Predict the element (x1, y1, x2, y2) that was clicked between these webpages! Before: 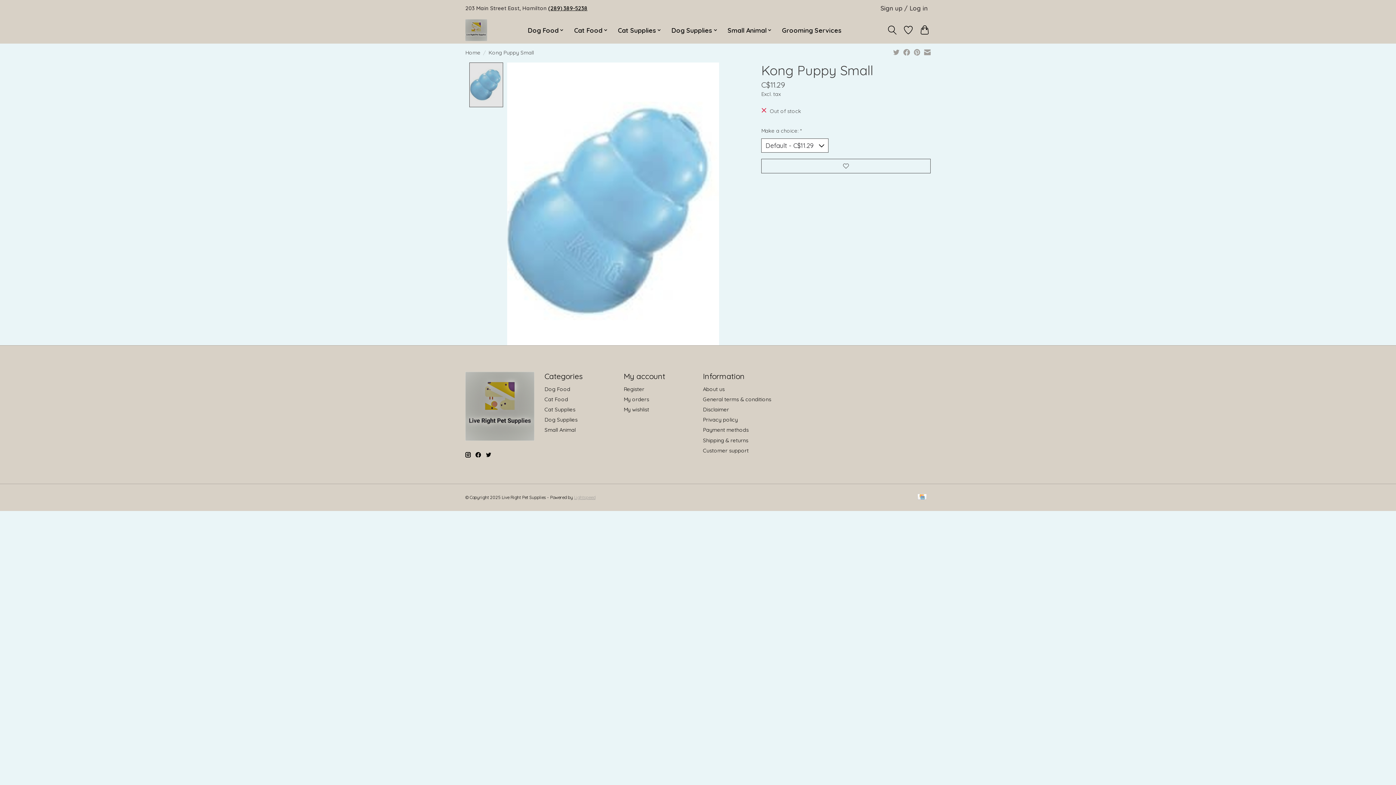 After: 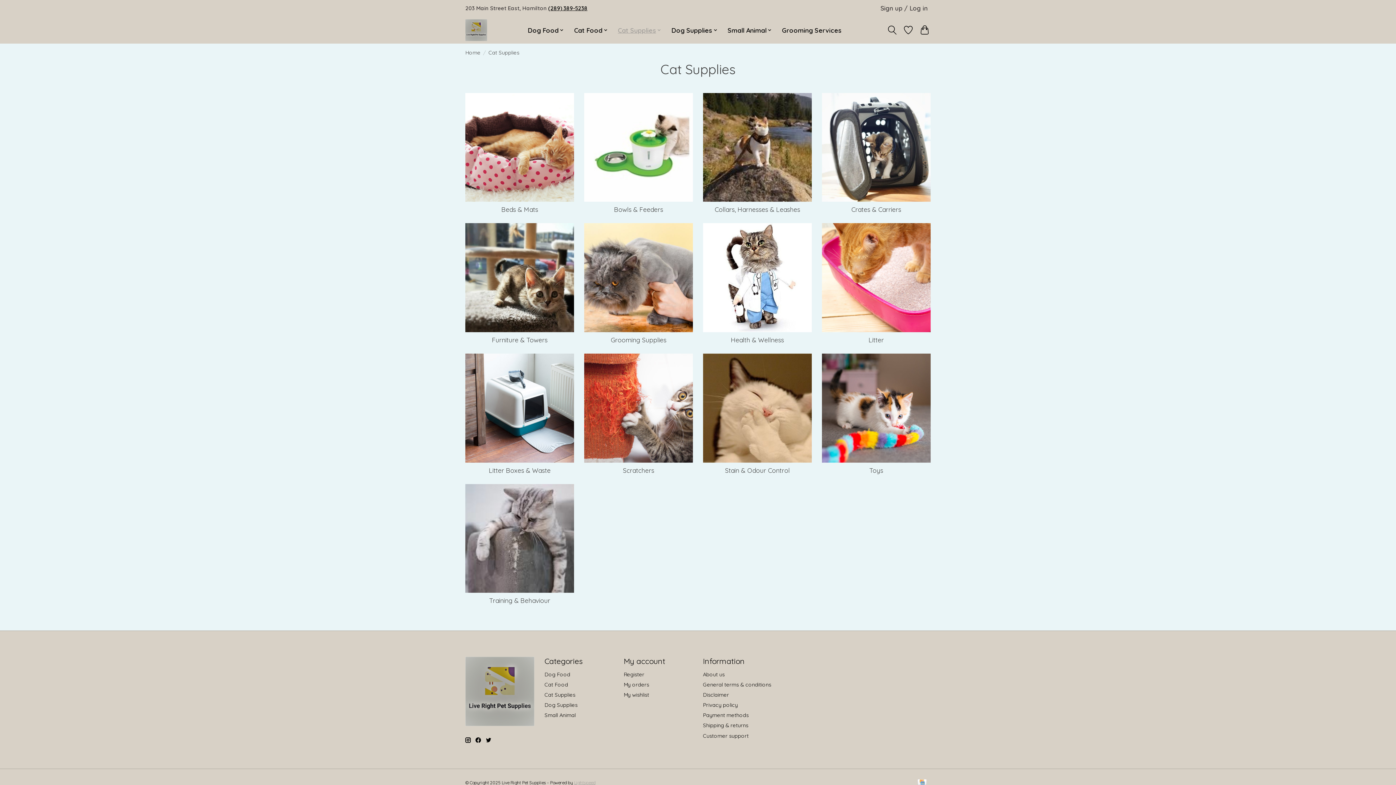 Action: bbox: (614, 24, 664, 36) label: Cat Supplies